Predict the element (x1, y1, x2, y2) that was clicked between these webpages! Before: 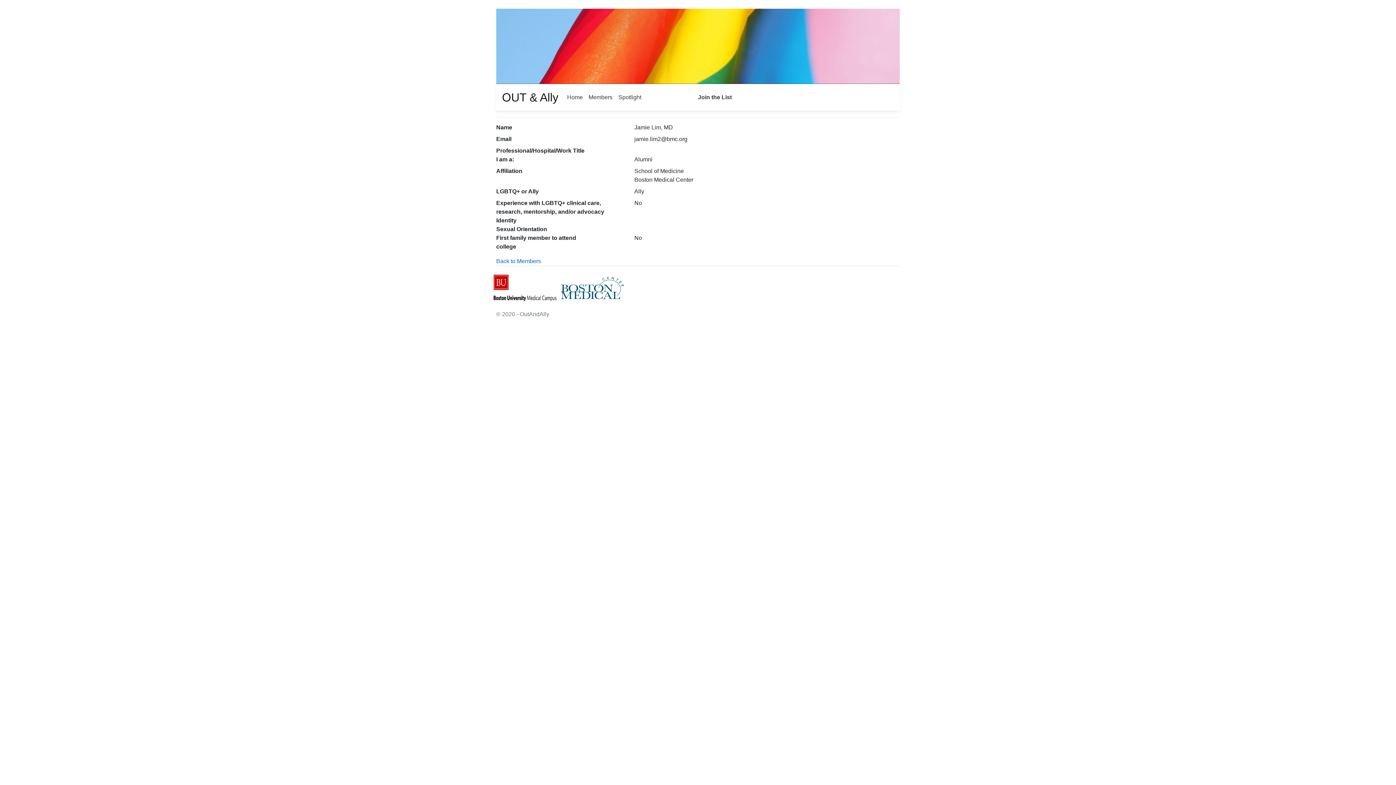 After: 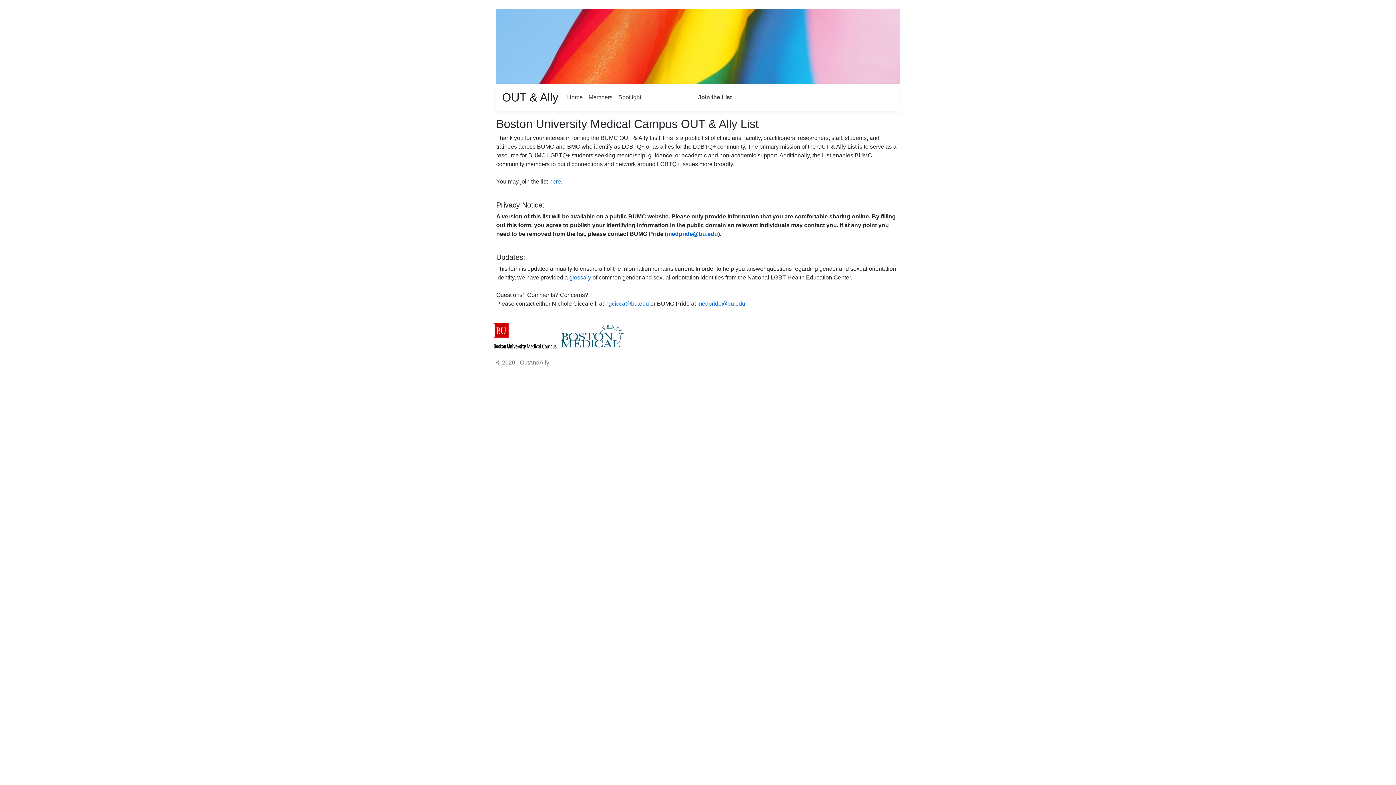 Action: label: Home bbox: (564, 90, 585, 104)